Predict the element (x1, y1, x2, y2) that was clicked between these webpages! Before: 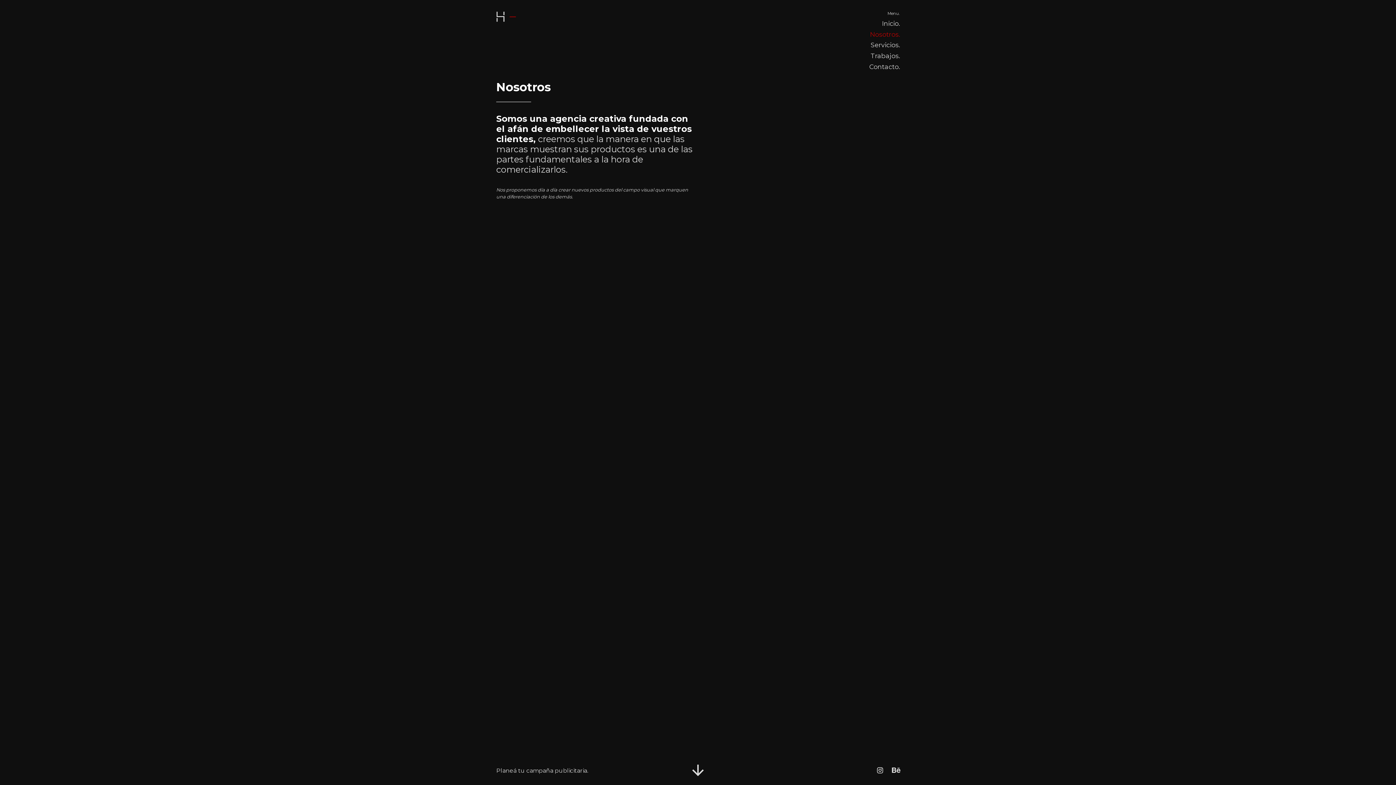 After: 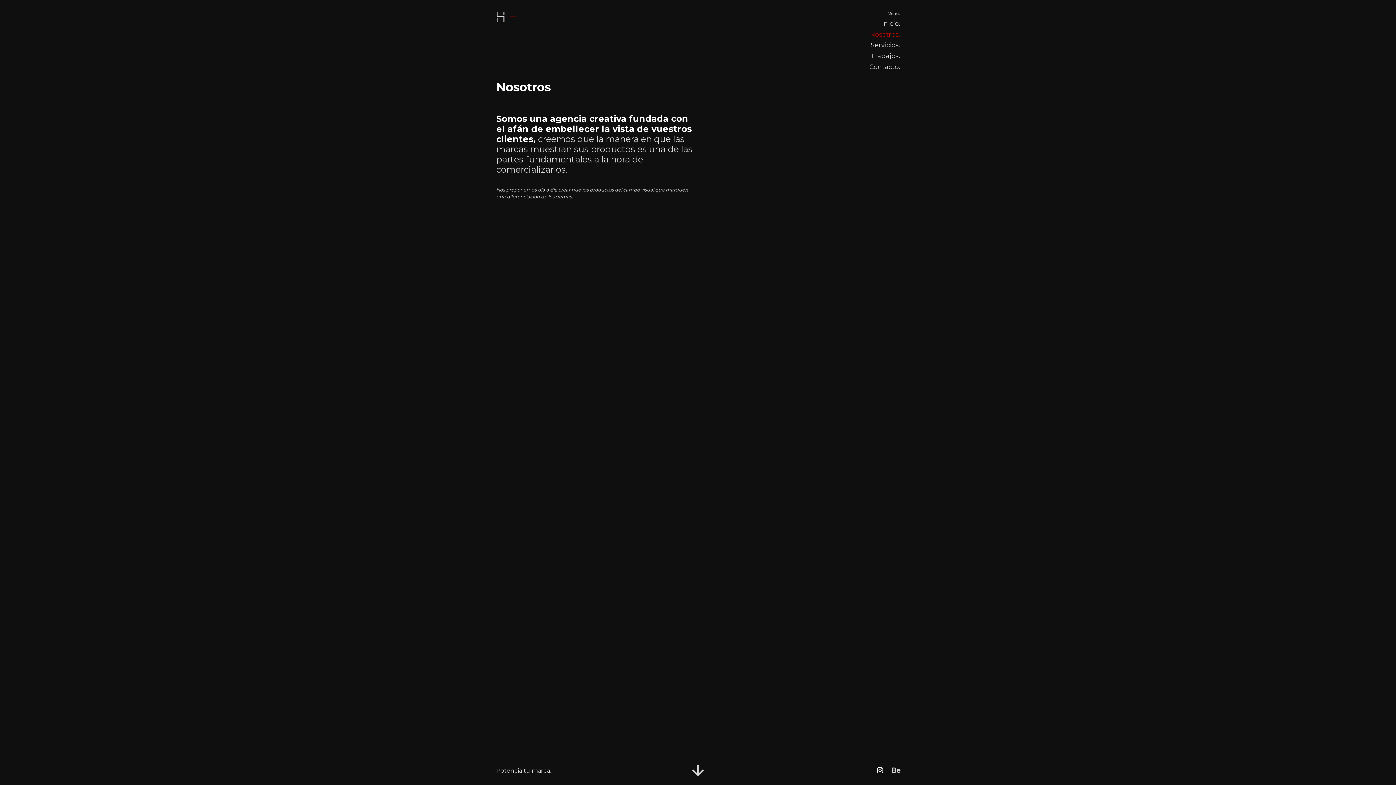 Action: label: Instagram bbox: (876, 767, 884, 774)